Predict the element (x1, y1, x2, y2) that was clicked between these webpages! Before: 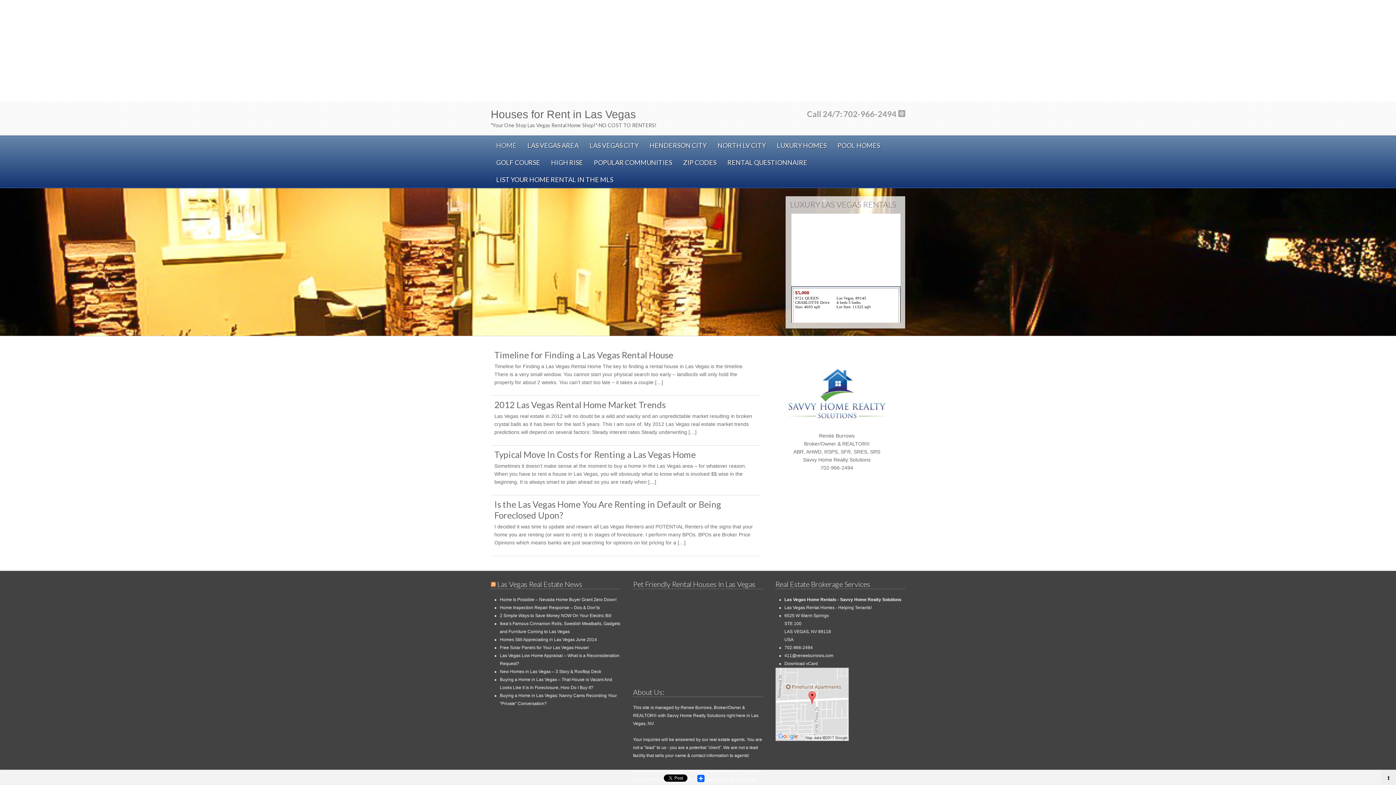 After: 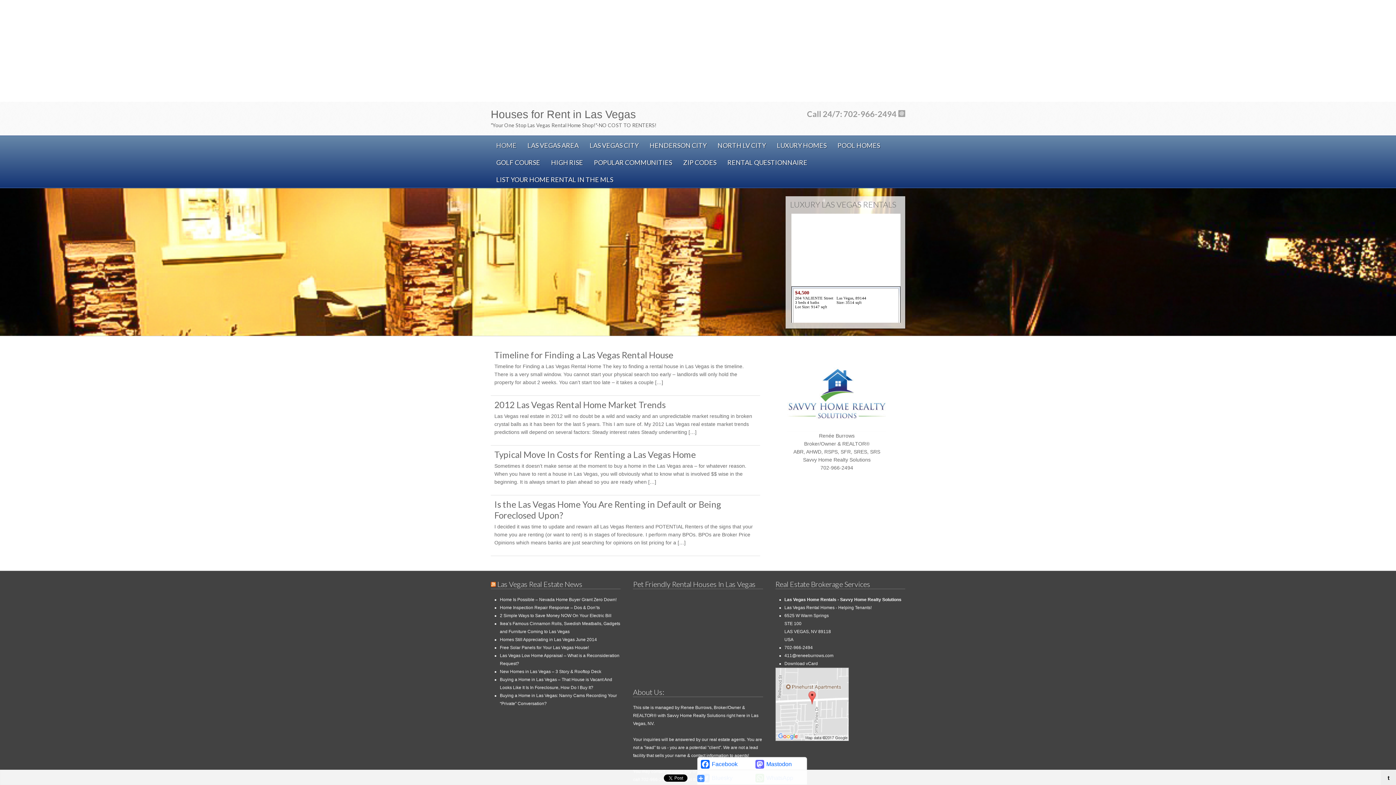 Action: bbox: (696, 772, 705, 782) label: Share